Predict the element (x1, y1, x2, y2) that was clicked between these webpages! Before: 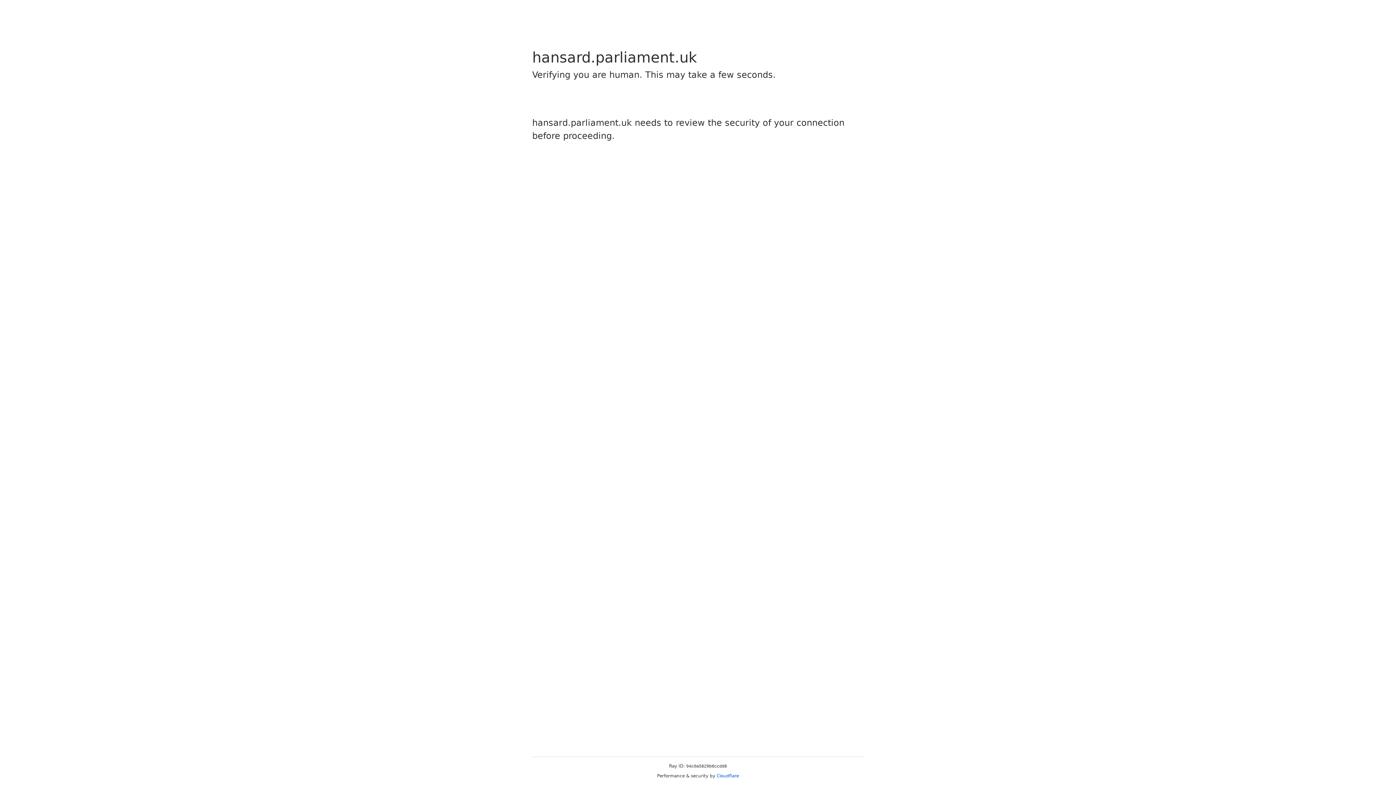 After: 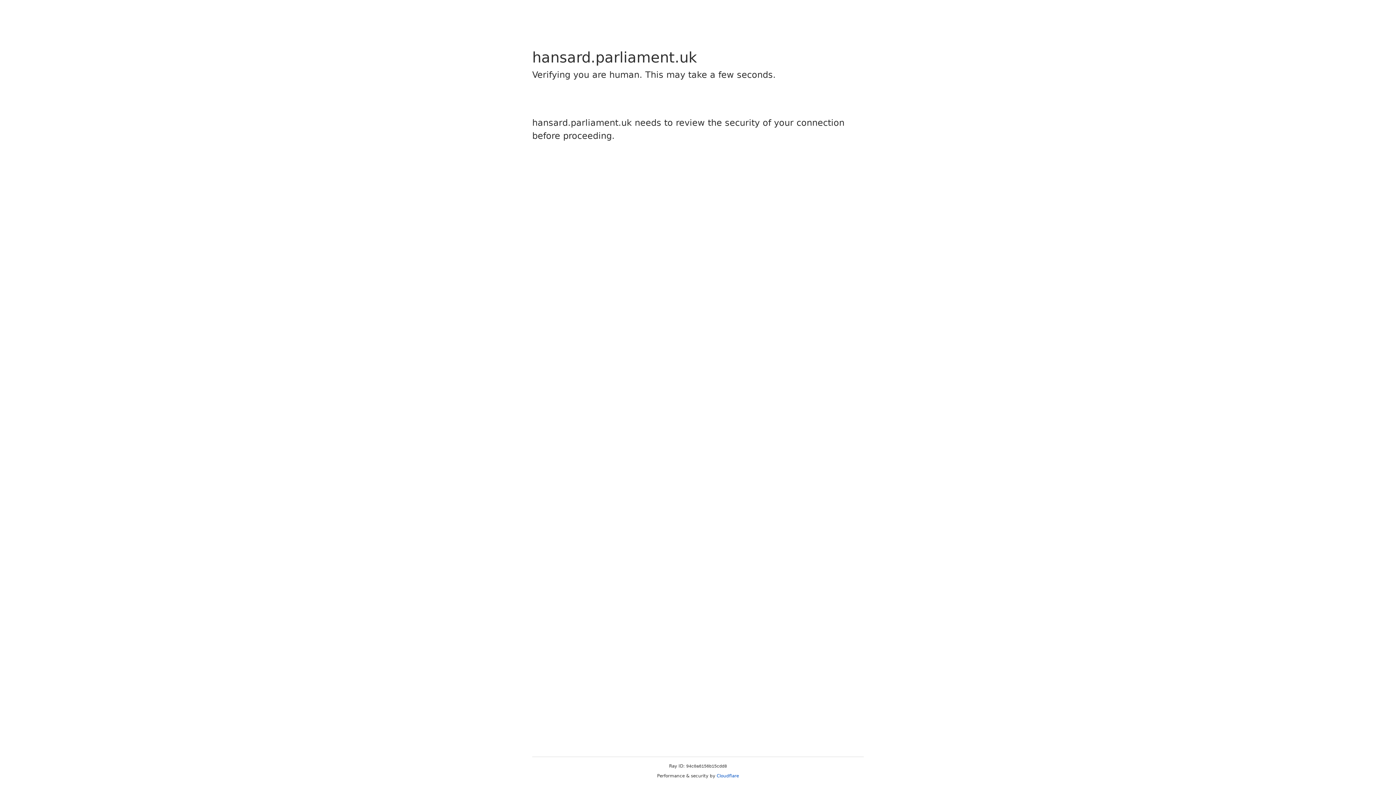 Action: label: Cloudflare bbox: (716, 773, 739, 778)